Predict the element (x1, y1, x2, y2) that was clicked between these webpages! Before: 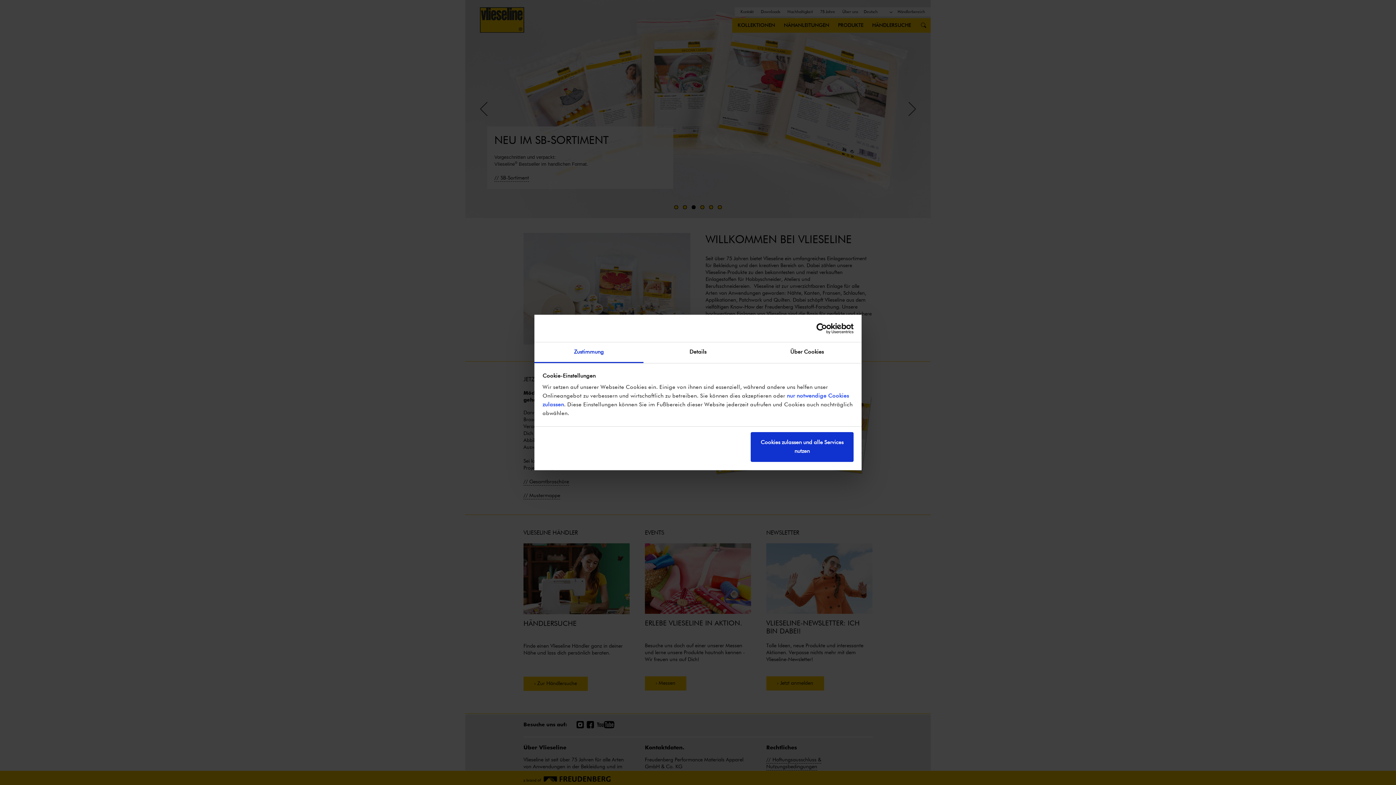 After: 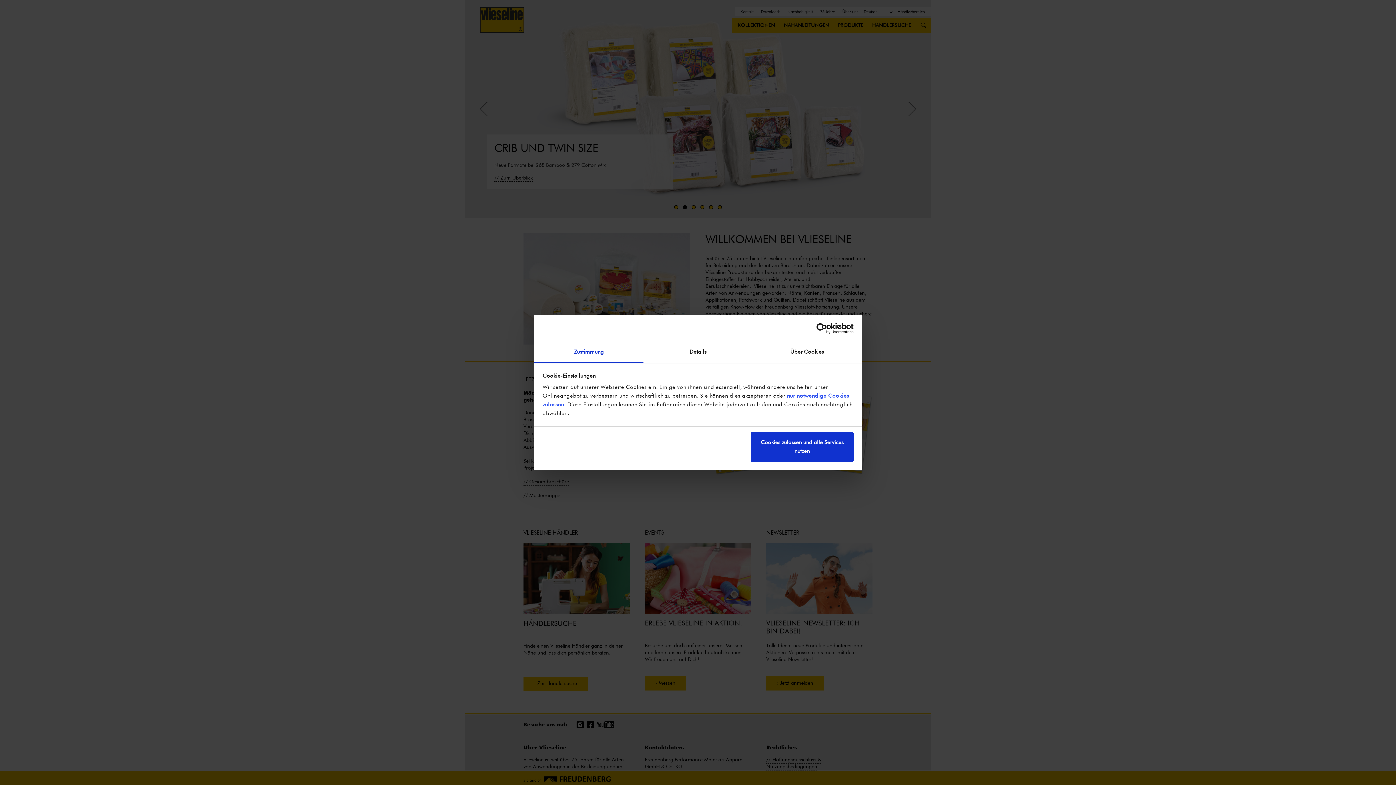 Action: bbox: (534, 342, 643, 363) label: Zustimmung